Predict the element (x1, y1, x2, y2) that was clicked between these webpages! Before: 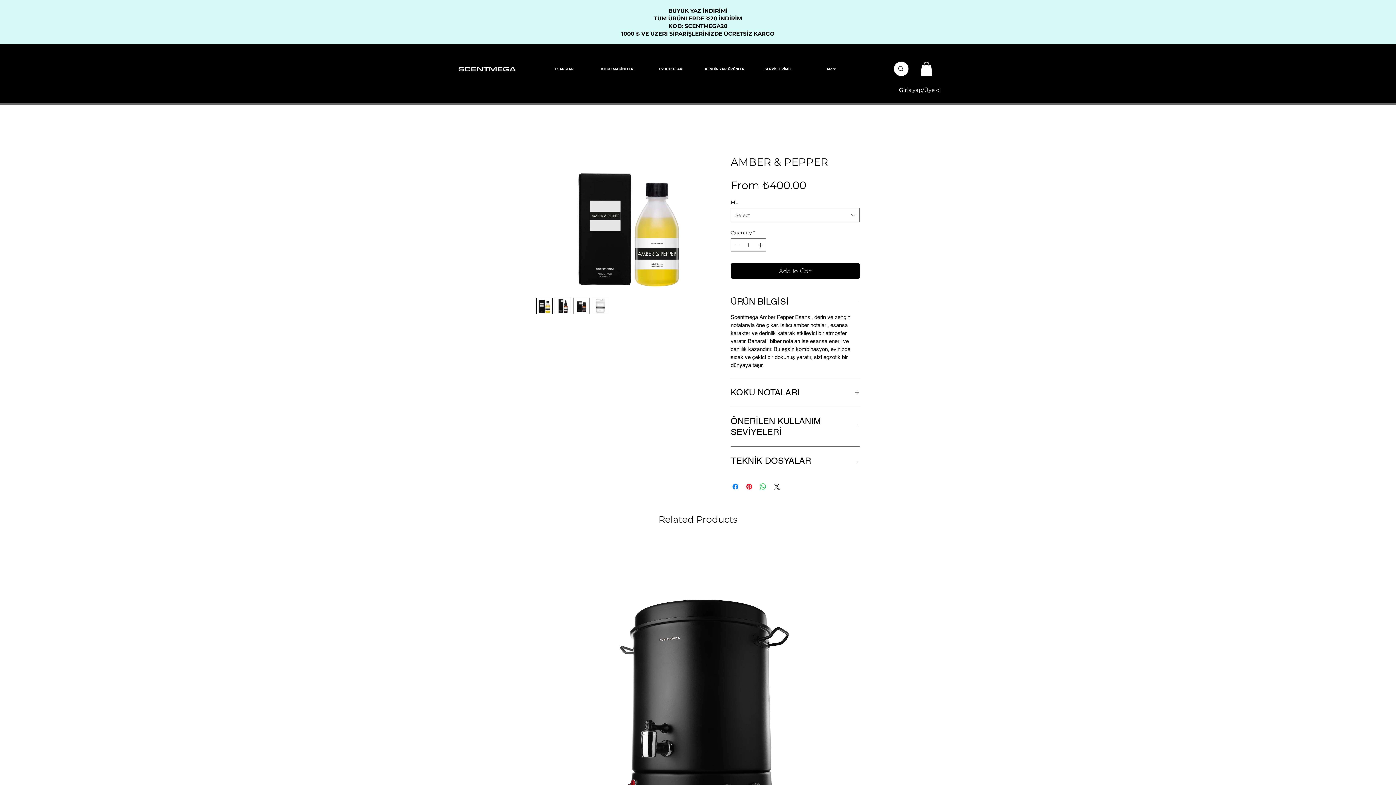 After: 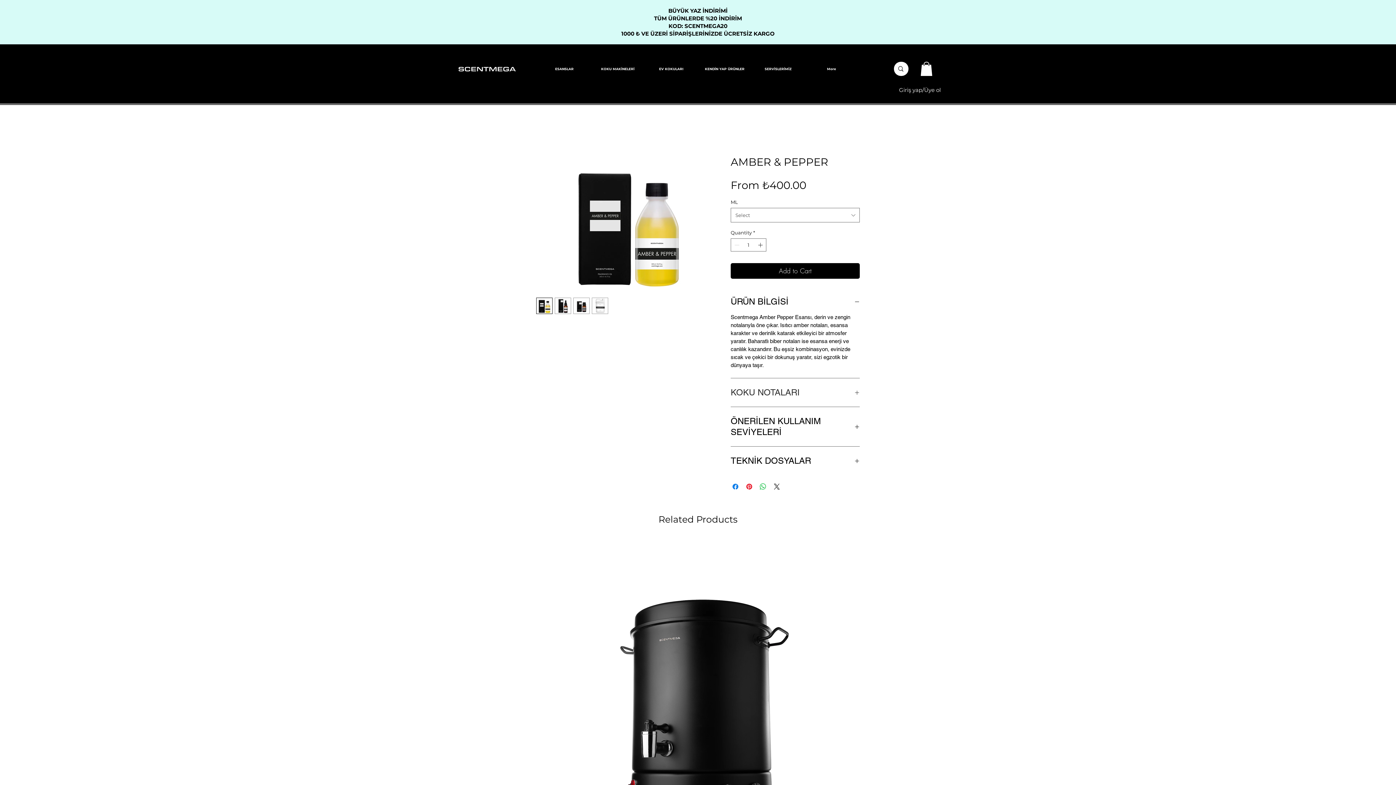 Action: label: KOKU NOTALARI bbox: (730, 387, 860, 398)